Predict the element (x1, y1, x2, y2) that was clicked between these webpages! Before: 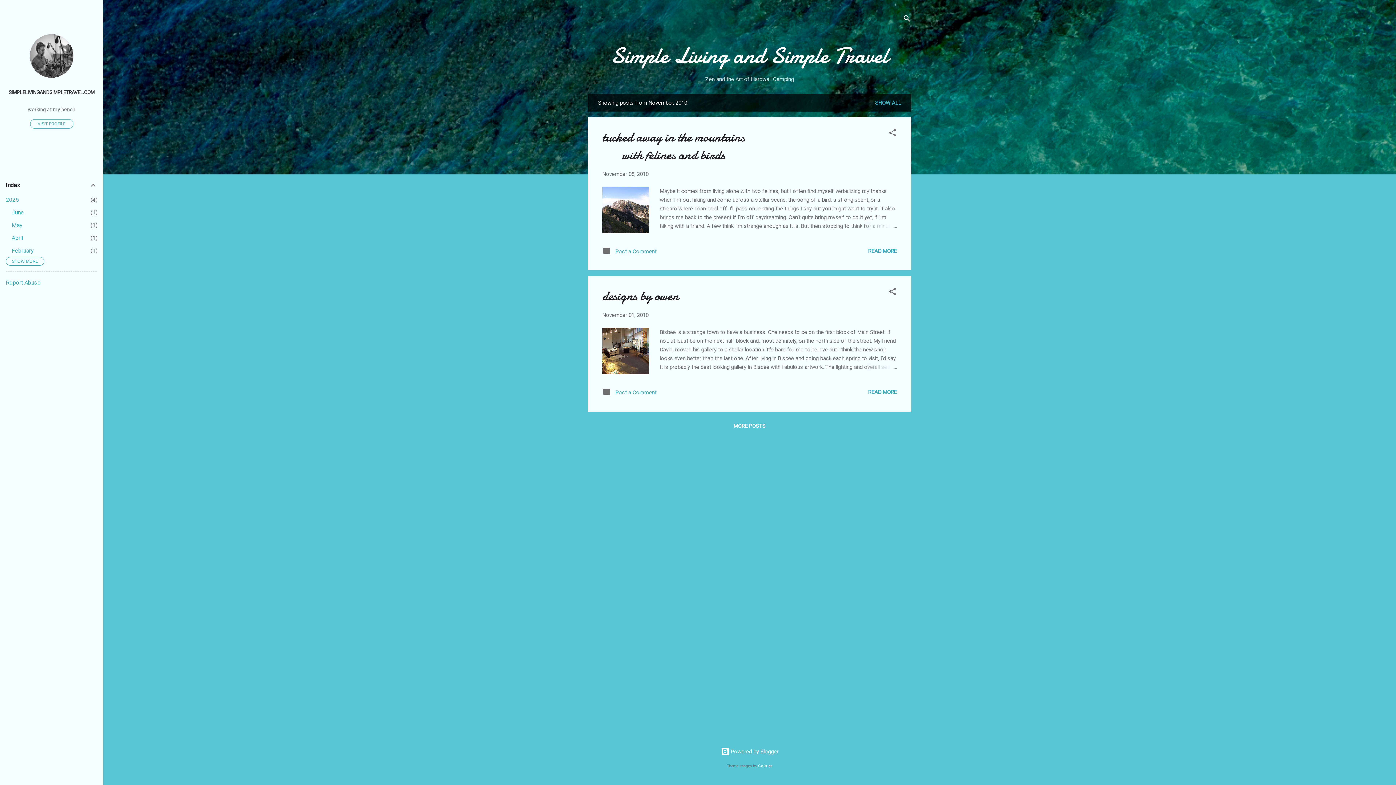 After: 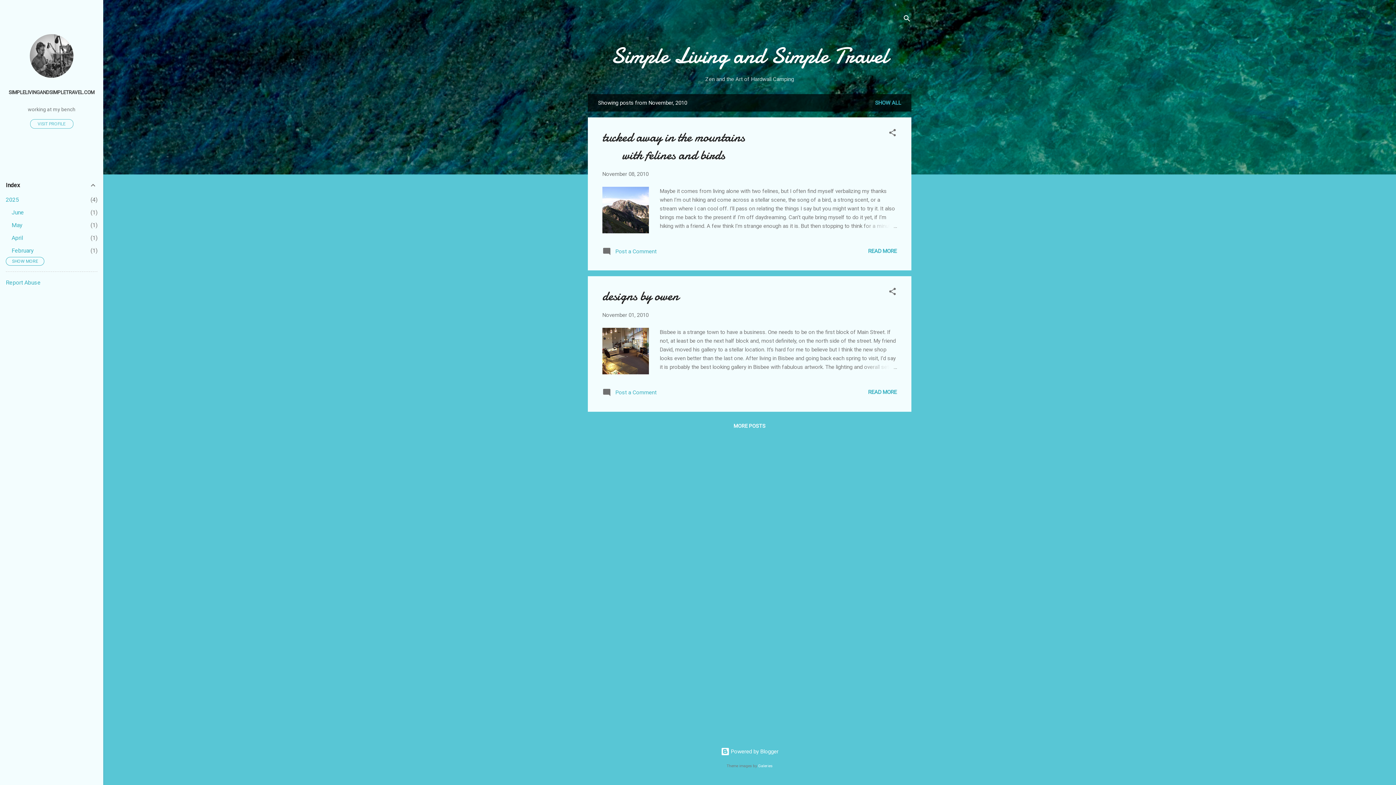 Action: bbox: (5, 279, 40, 286) label: Report Abuse